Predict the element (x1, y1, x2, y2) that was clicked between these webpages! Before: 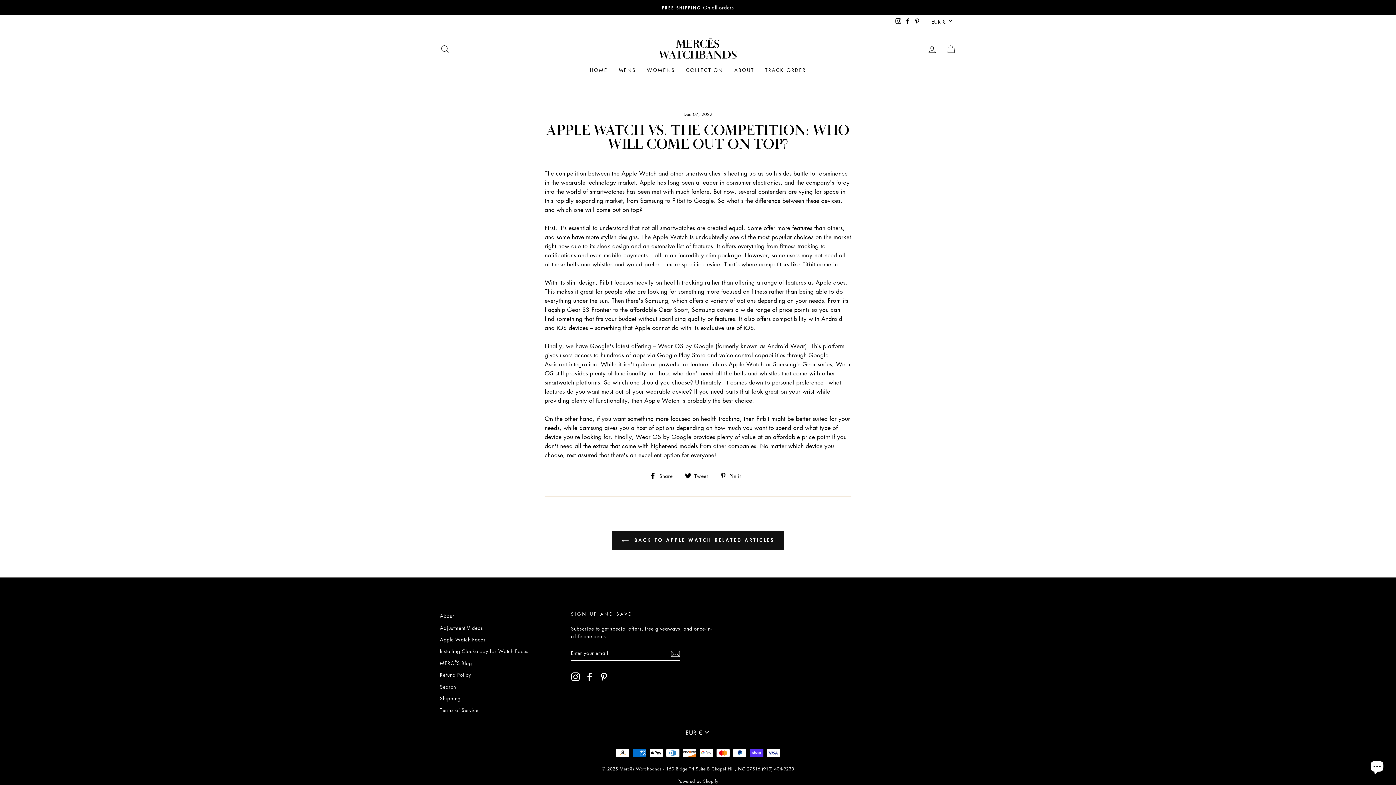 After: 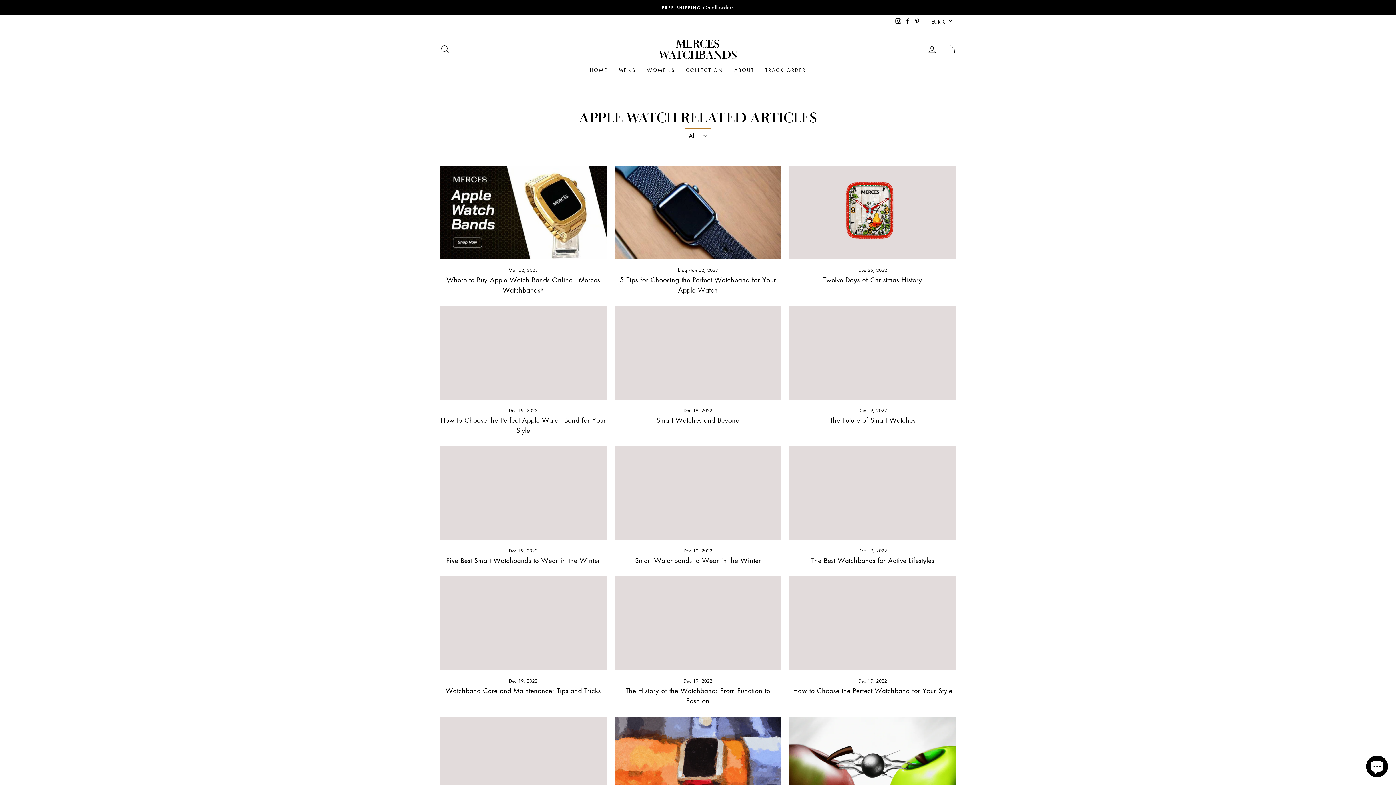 Action: label:  BACK TO APPLE WATCH RELATED ARTICLES bbox: (612, 531, 784, 550)